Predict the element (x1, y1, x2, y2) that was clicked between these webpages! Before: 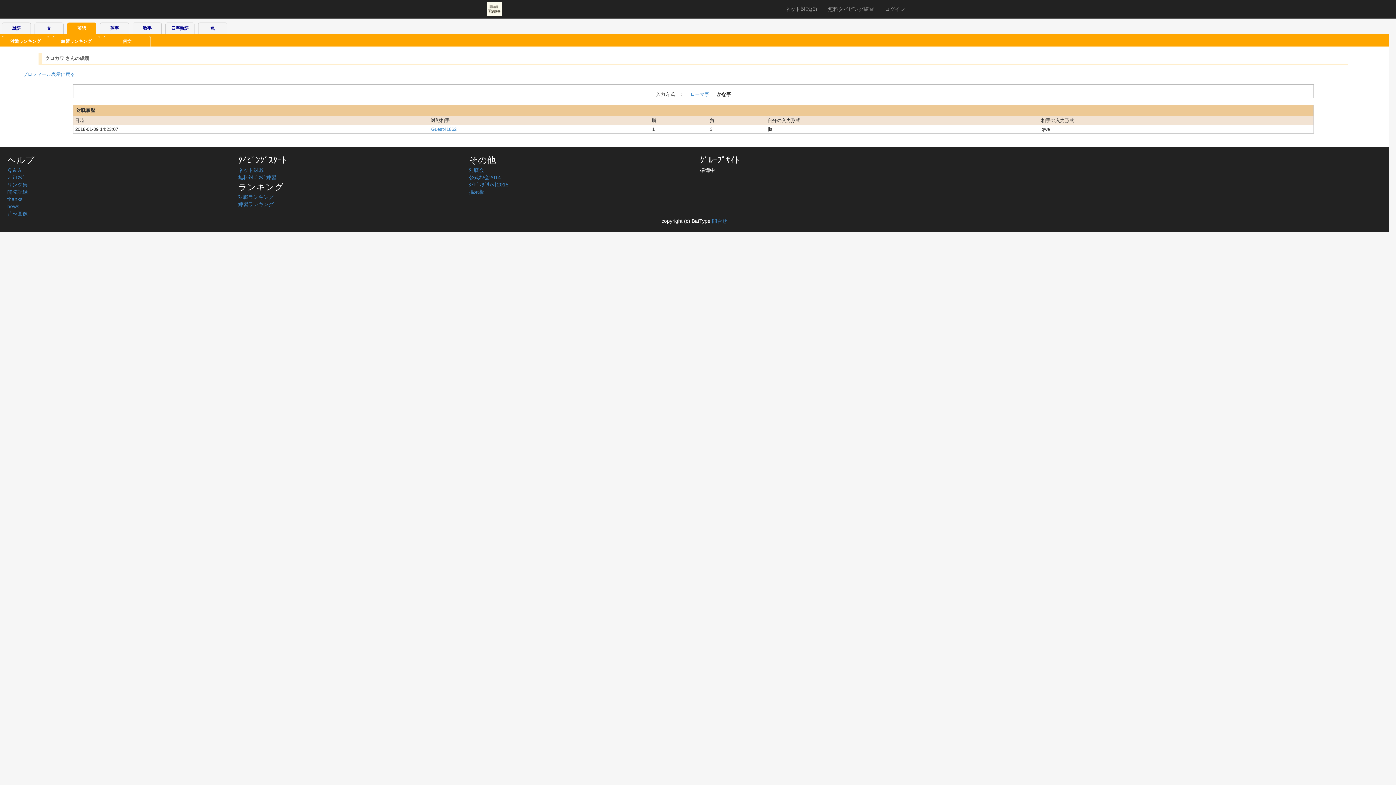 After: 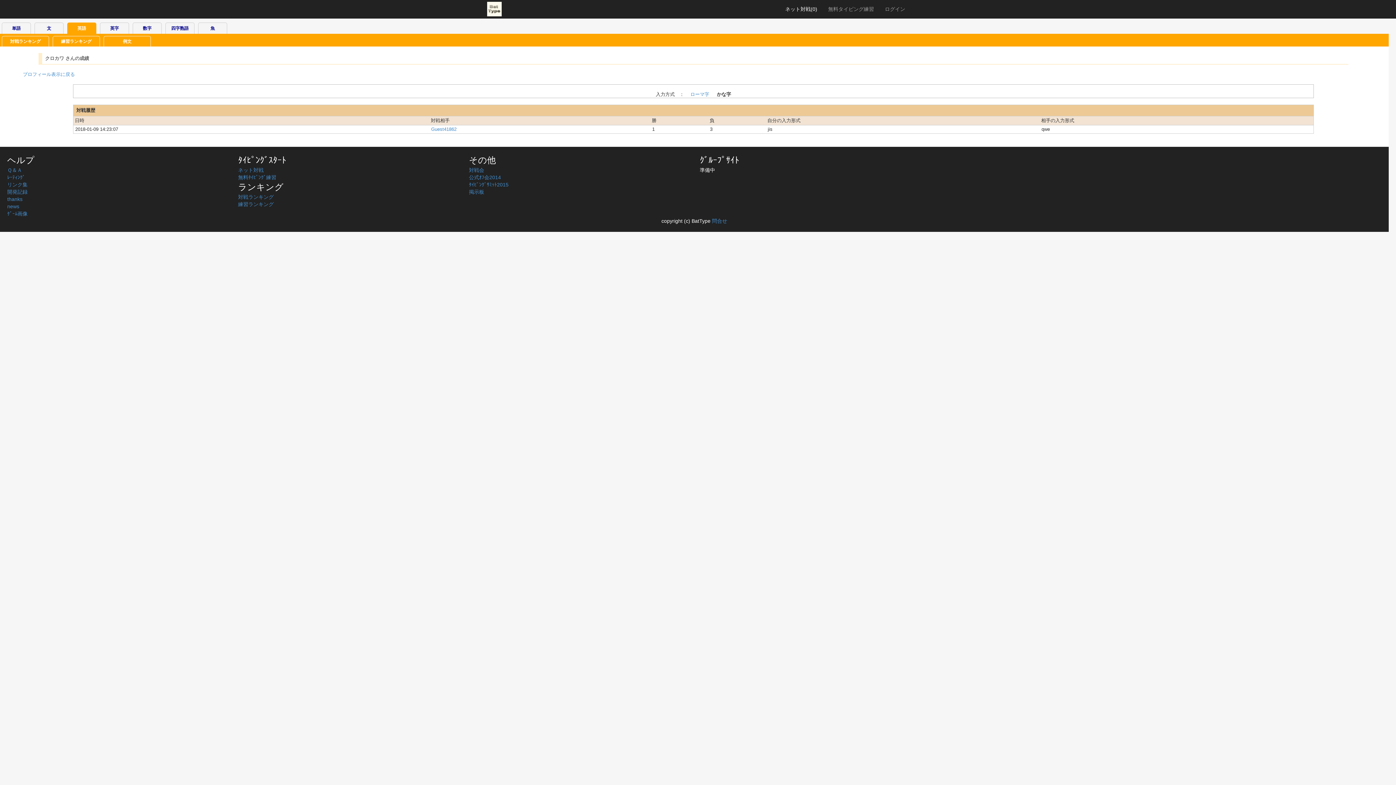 Action: bbox: (780, 0, 822, 18) label: ネット対戦(0)